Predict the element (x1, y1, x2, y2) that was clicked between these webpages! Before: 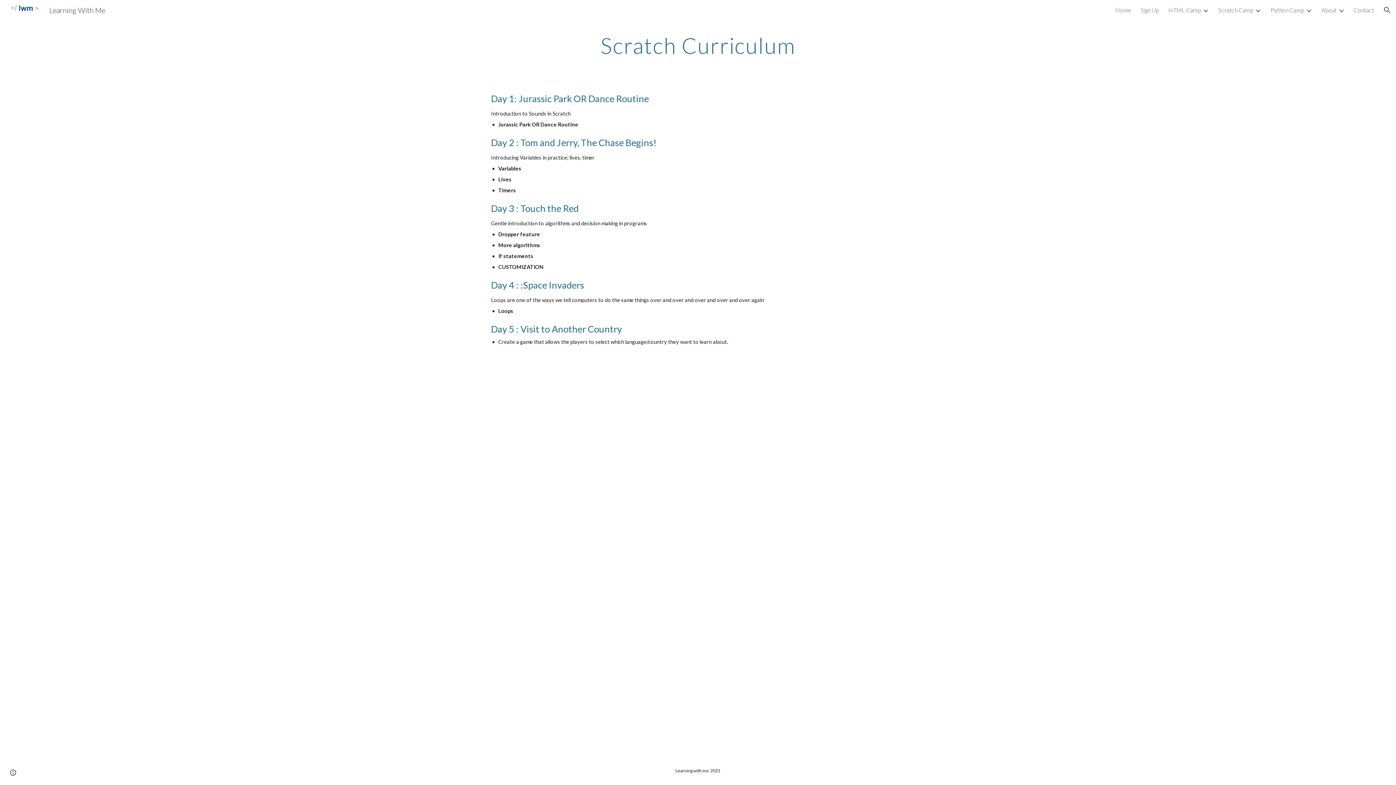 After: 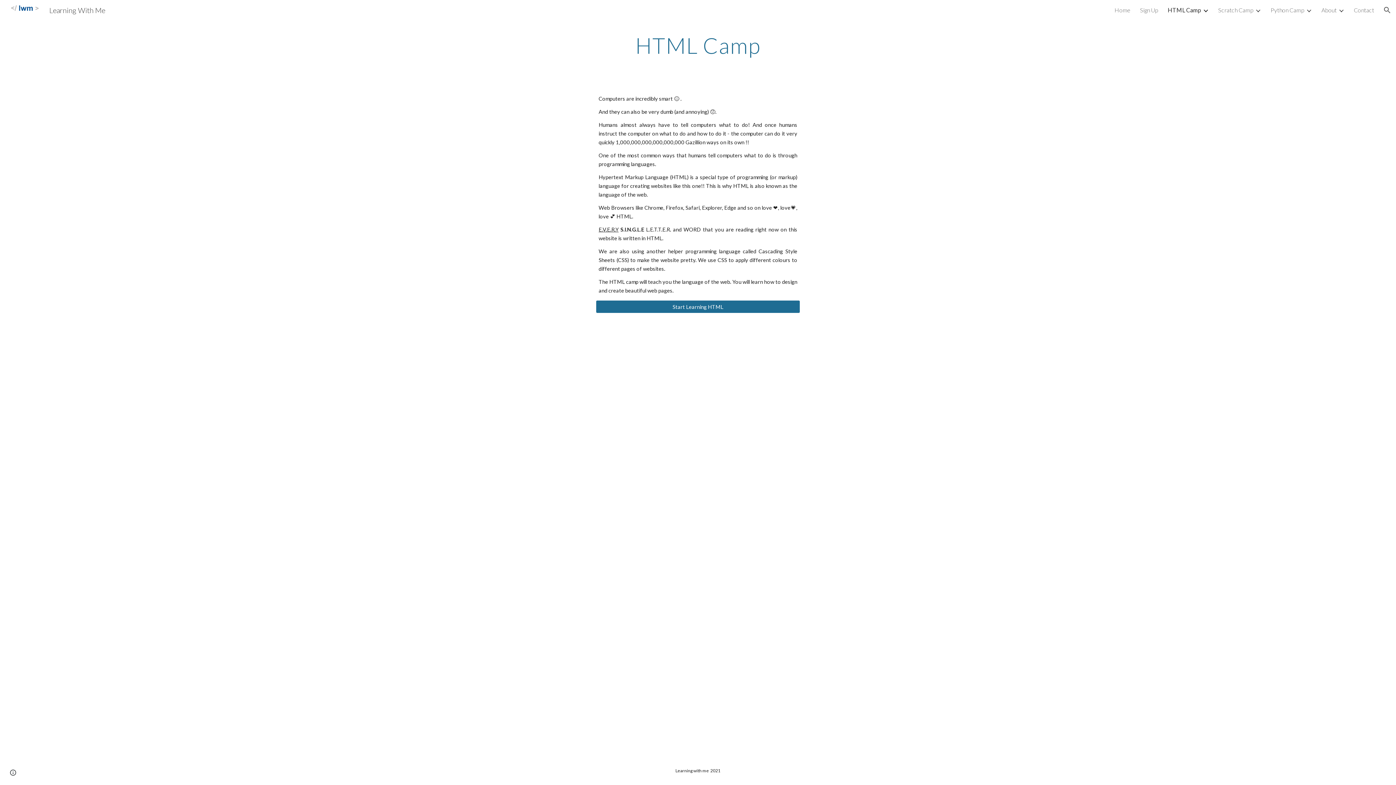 Action: bbox: (1168, 6, 1201, 13) label: HTML Camp